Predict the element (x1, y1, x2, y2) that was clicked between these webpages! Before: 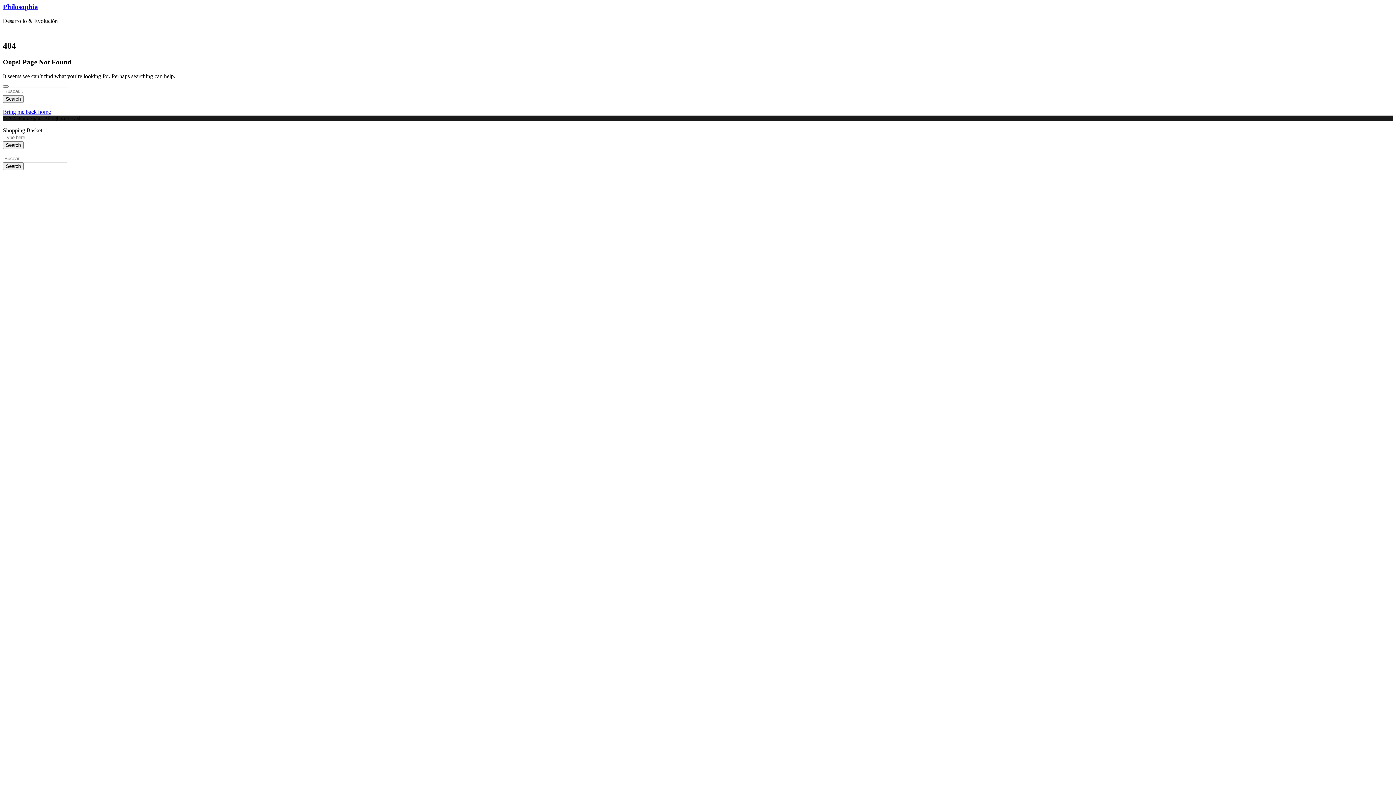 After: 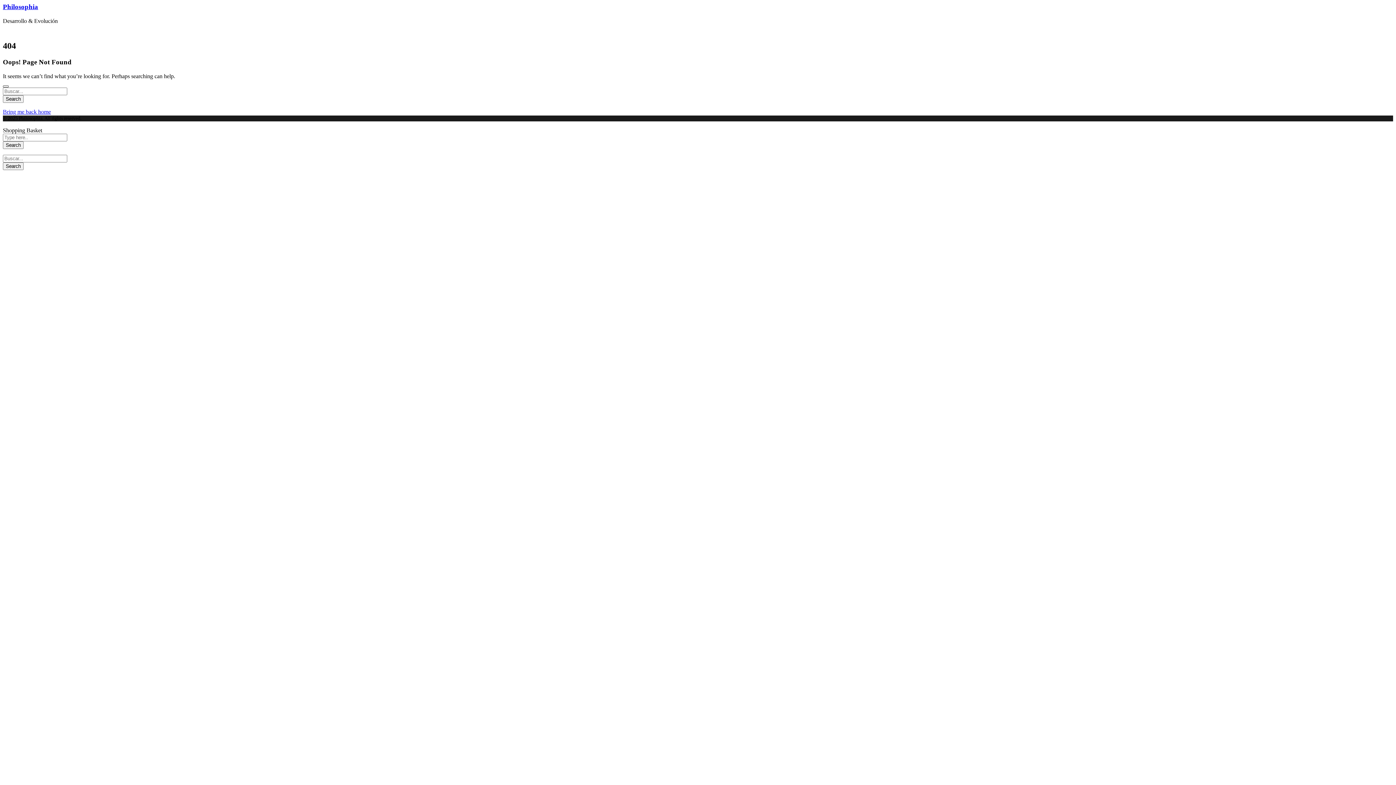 Action: bbox: (2, 85, 8, 87)